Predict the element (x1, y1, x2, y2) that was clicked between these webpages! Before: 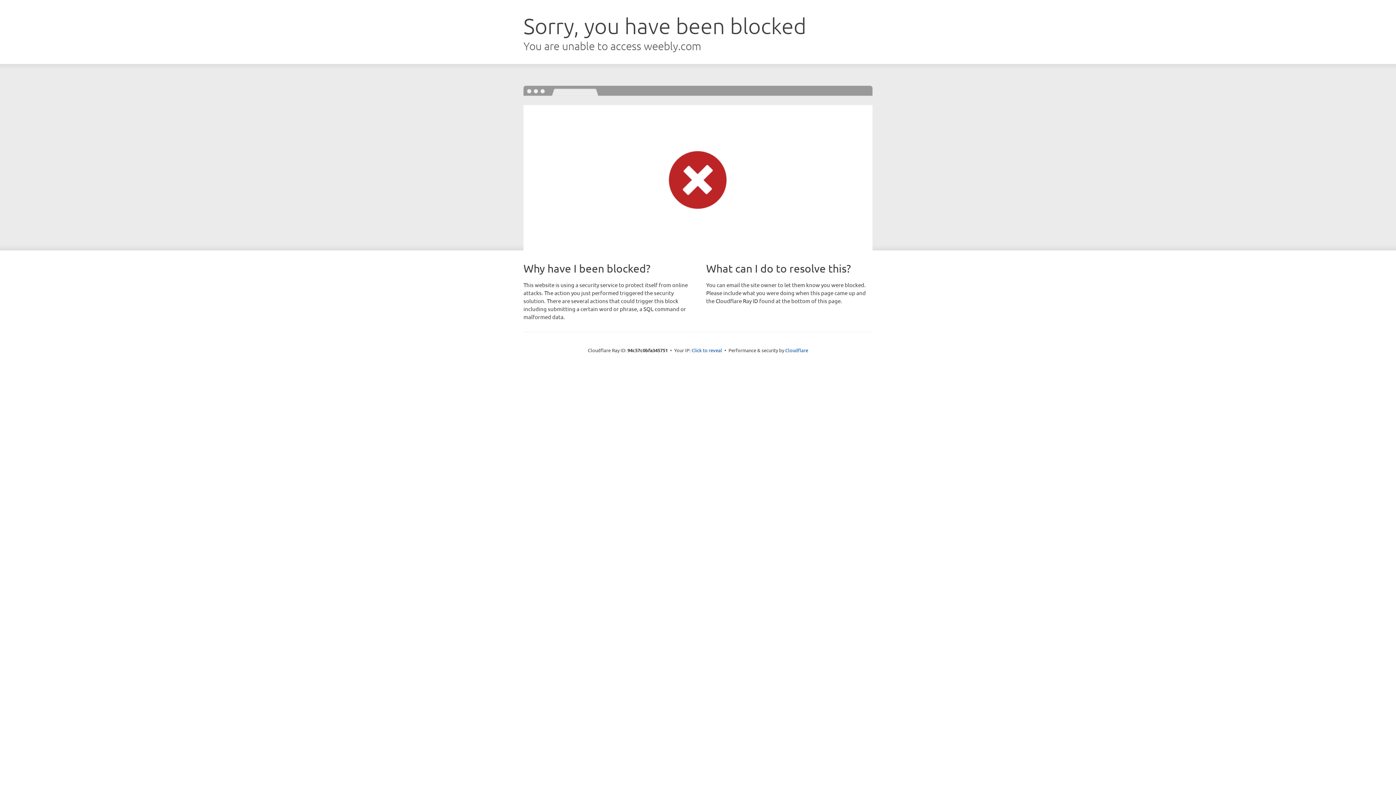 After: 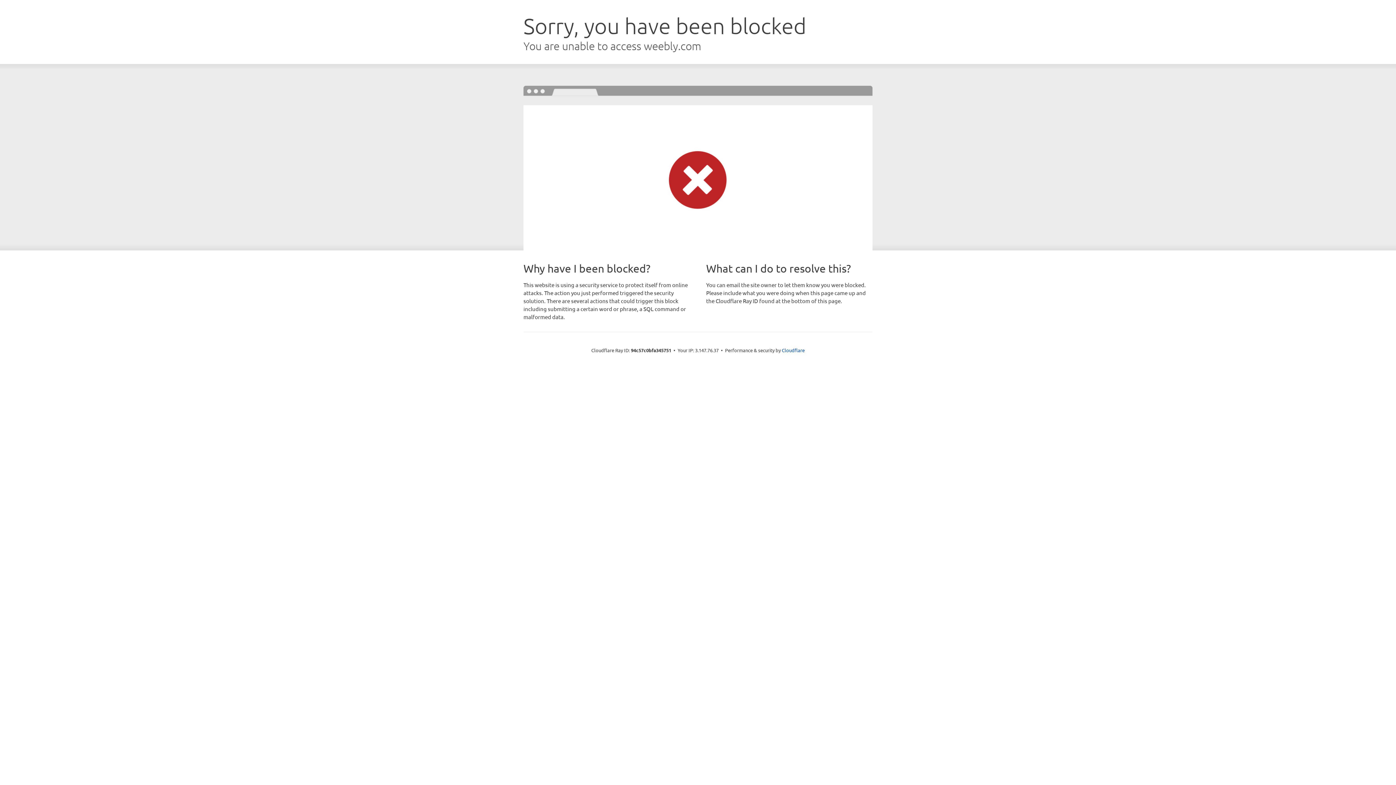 Action: label: Click to reveal bbox: (691, 346, 722, 353)